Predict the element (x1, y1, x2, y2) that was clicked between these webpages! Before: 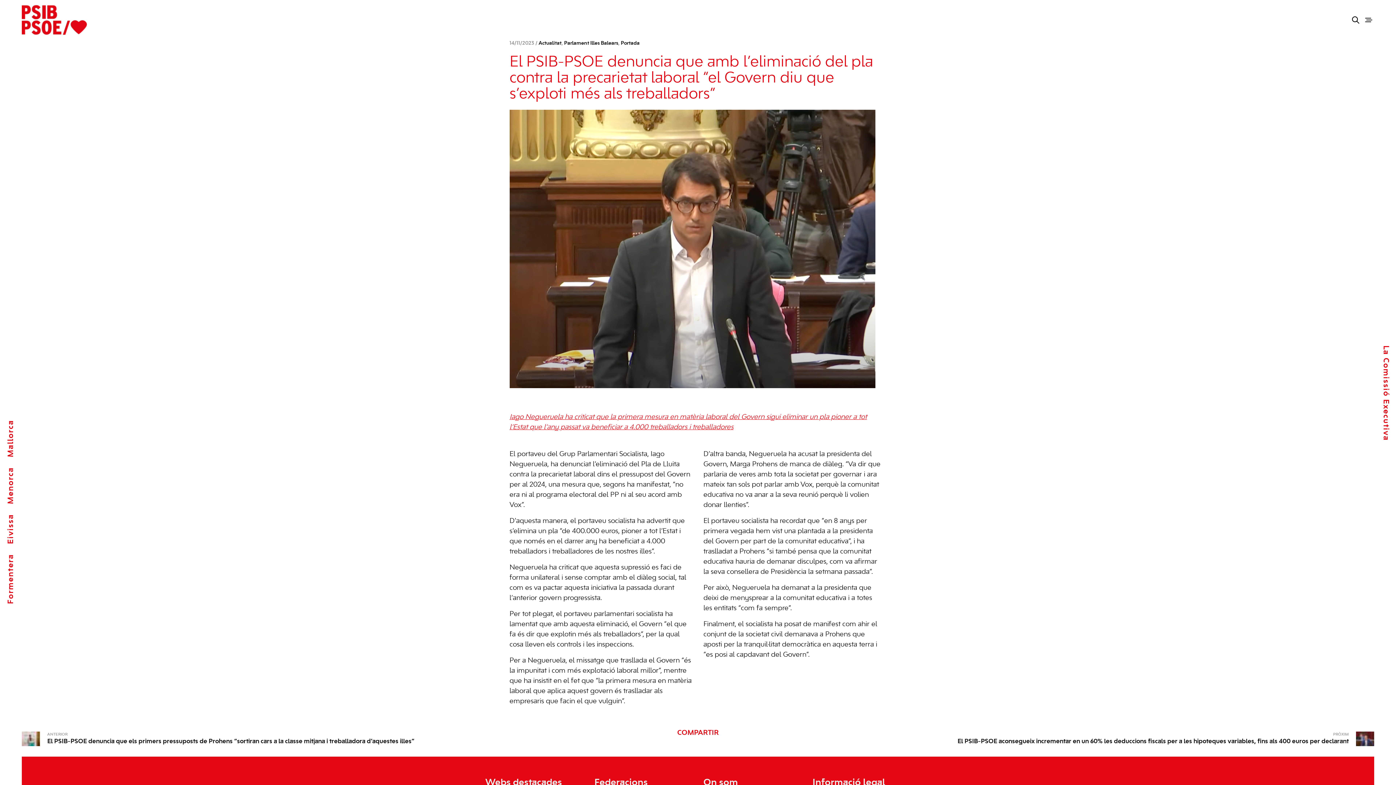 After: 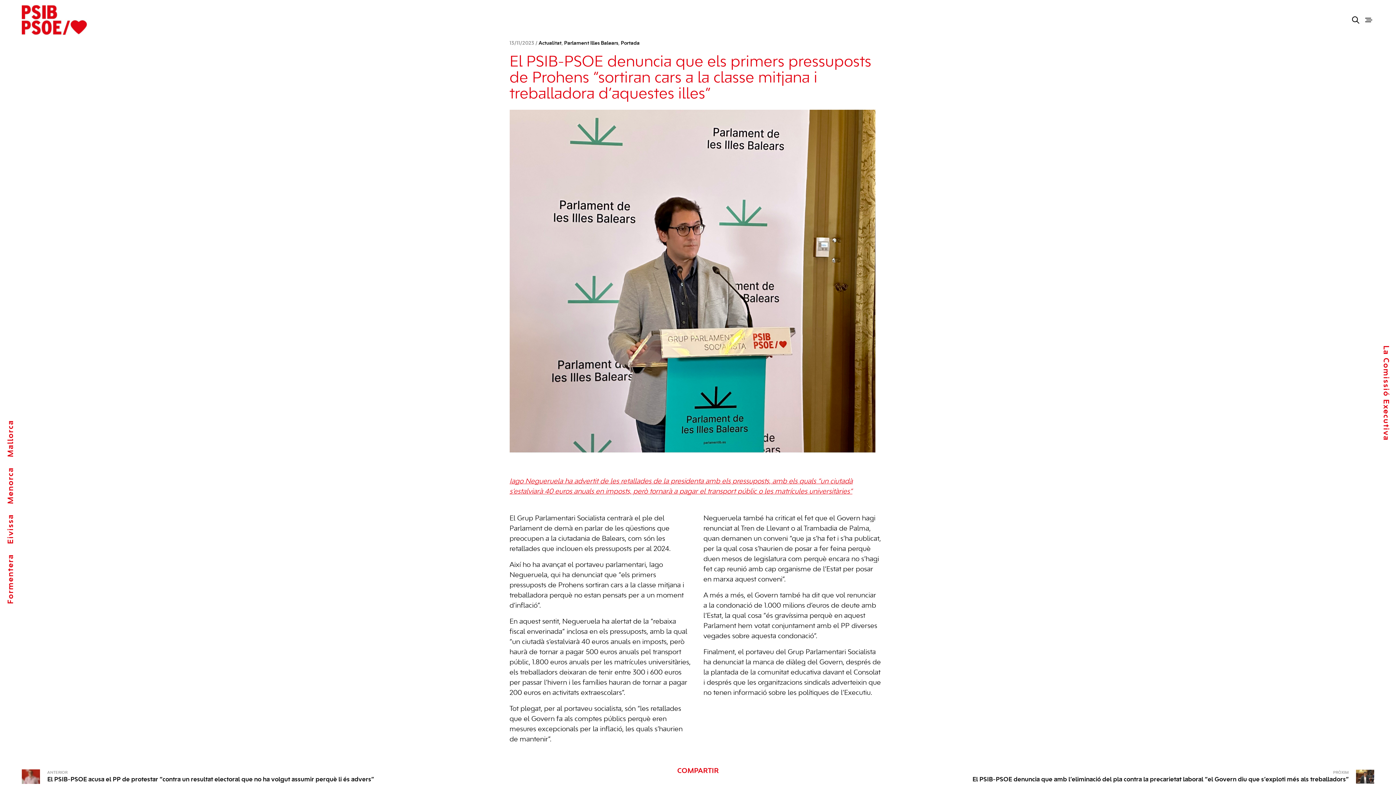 Action: label: ANTERIOR
El PSIB-PSOE denuncia que els primers pressuposts de Prohens “sortiran cars a la classe mitjana i treballadora d’aquestes illes” bbox: (21, 721, 585, 756)